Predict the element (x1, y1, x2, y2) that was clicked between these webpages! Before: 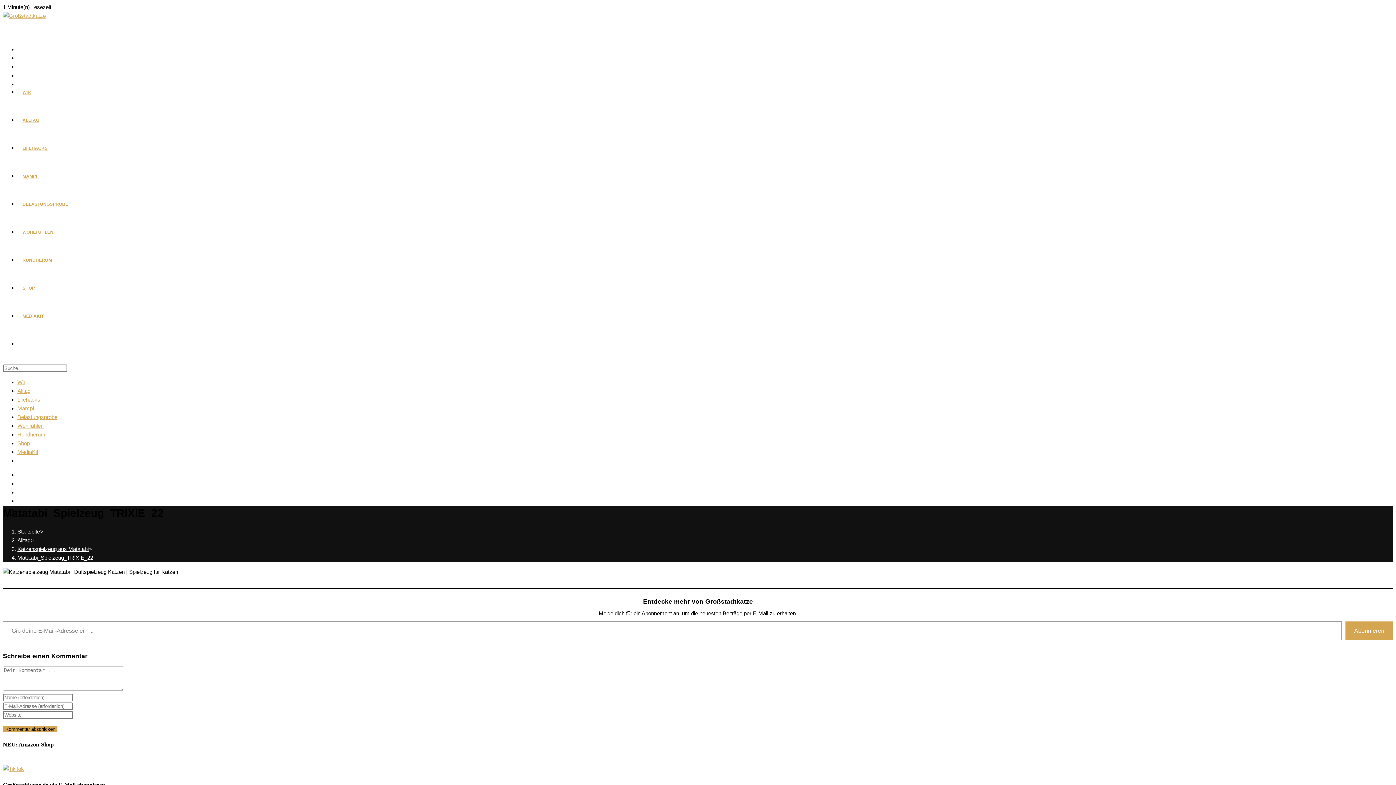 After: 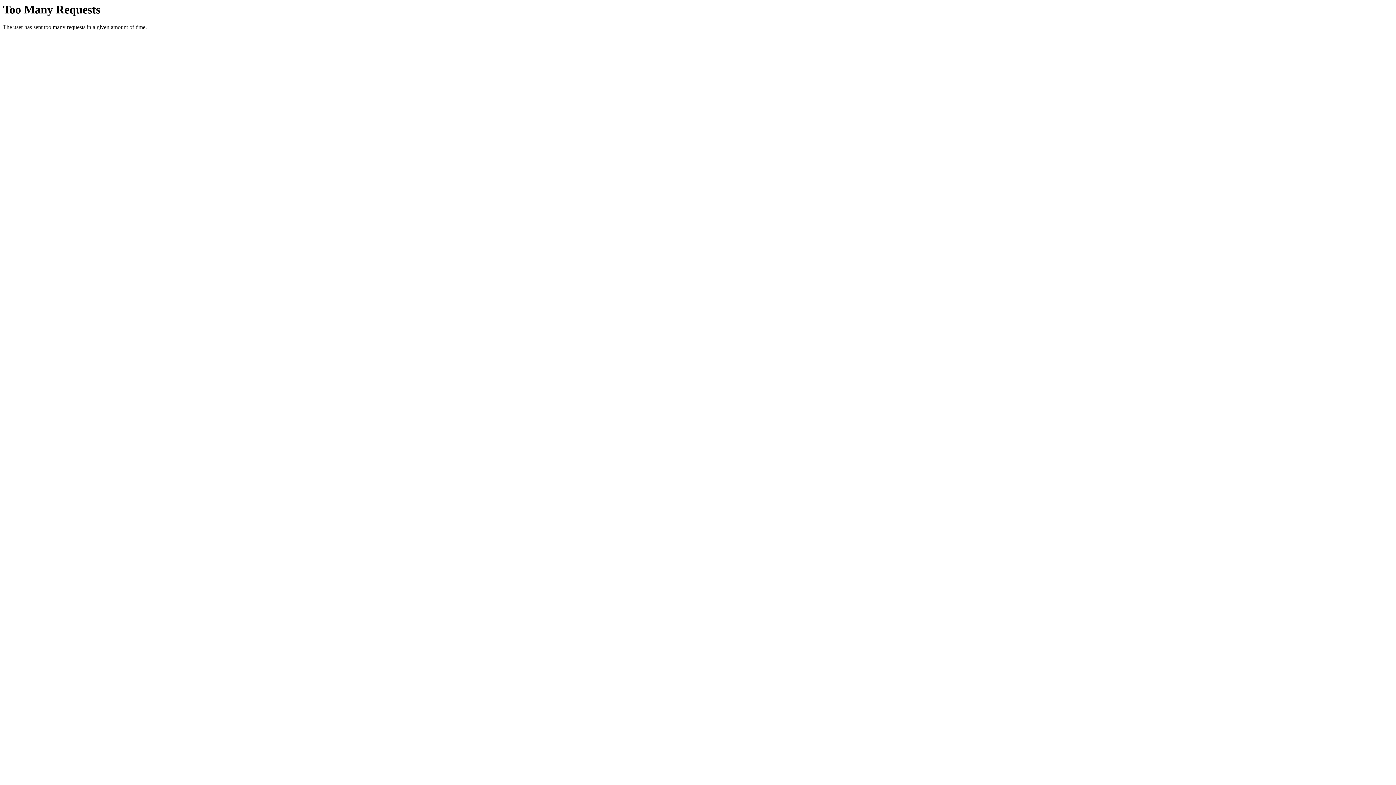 Action: label: Alltag bbox: (17, 388, 30, 394)